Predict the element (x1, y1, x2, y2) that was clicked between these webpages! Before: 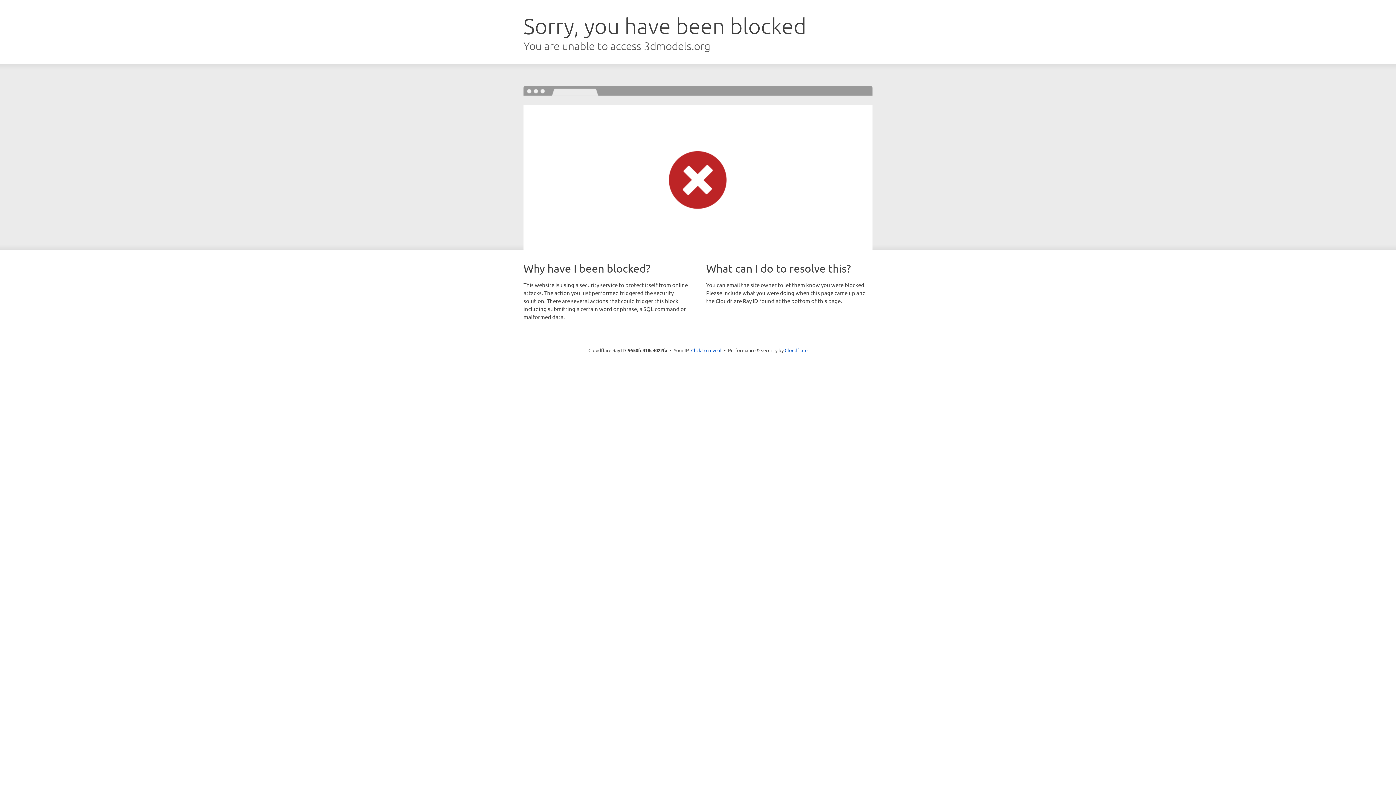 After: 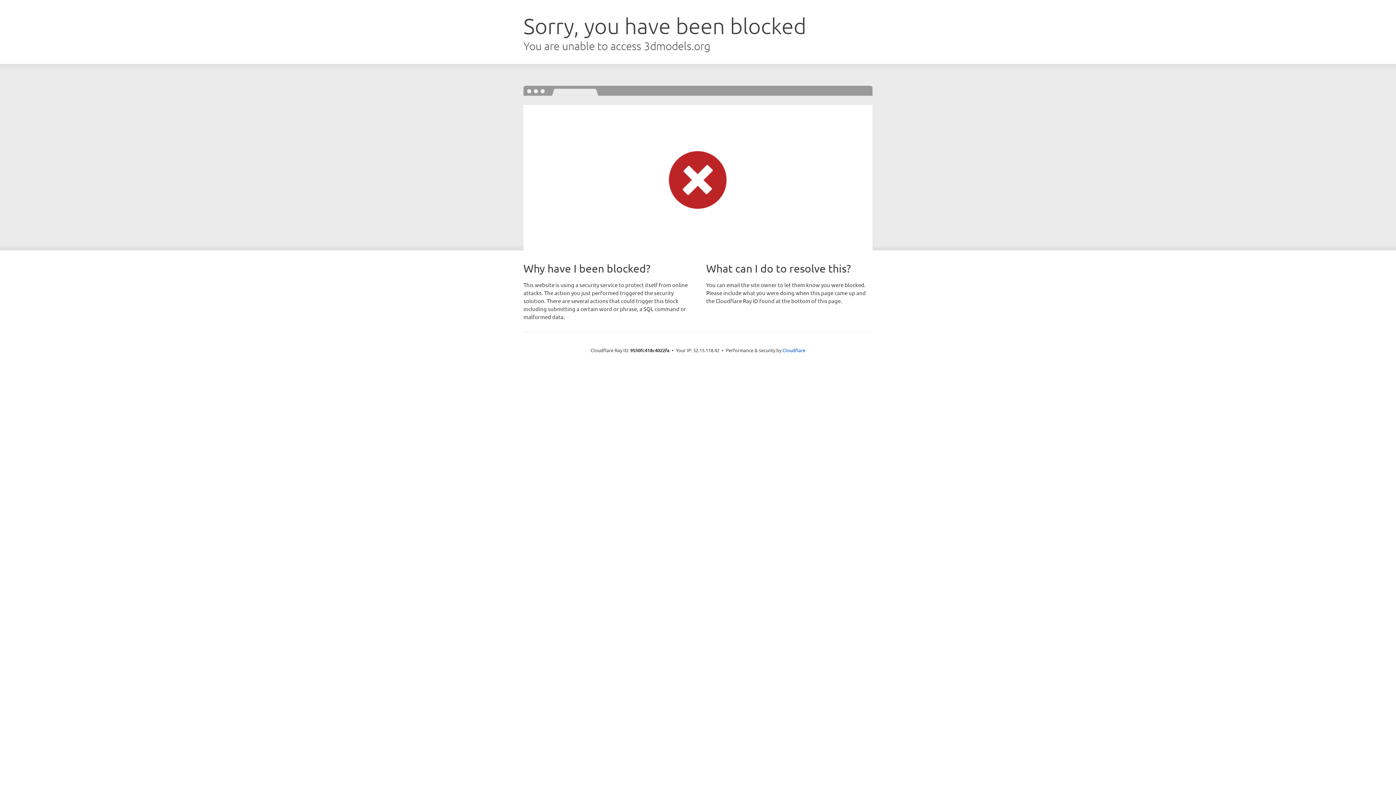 Action: label: Click to reveal bbox: (691, 346, 721, 353)